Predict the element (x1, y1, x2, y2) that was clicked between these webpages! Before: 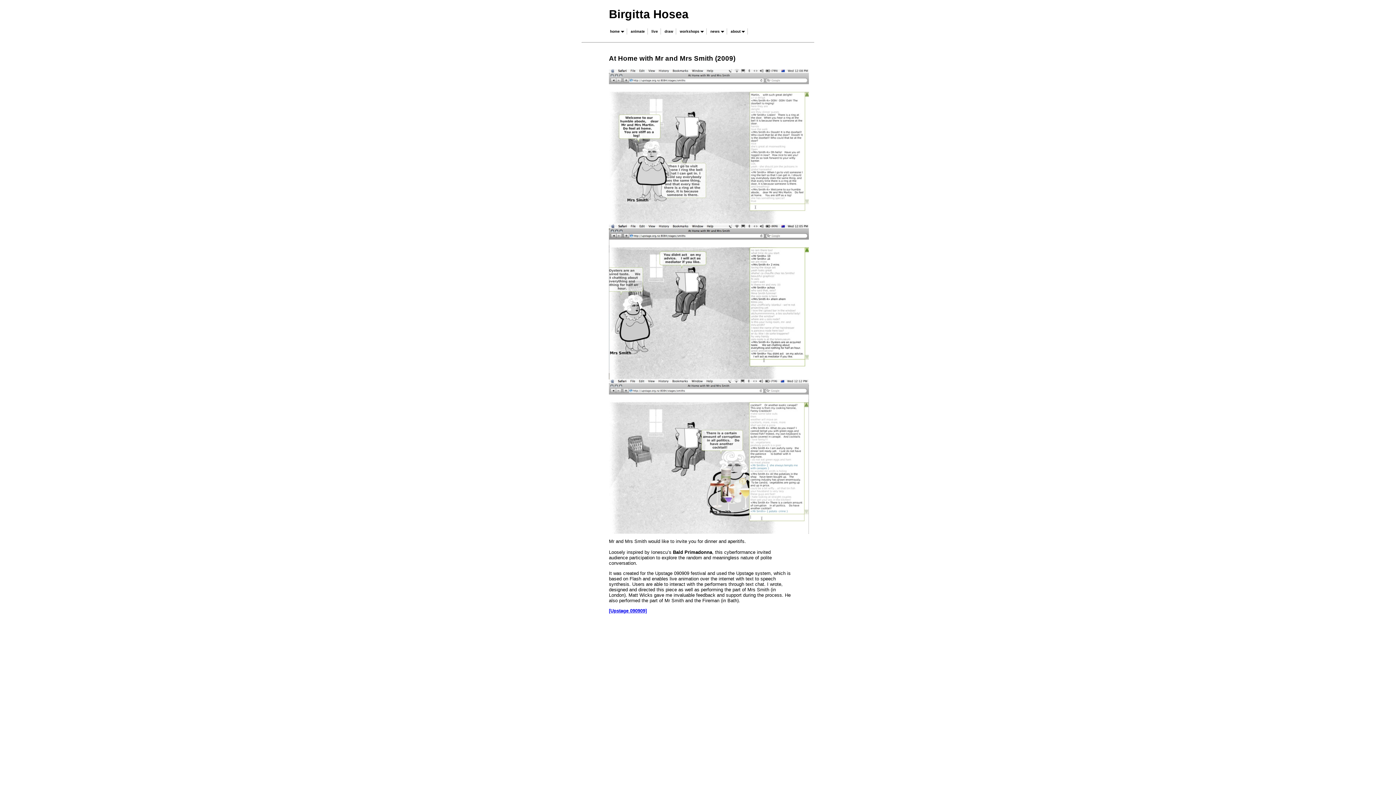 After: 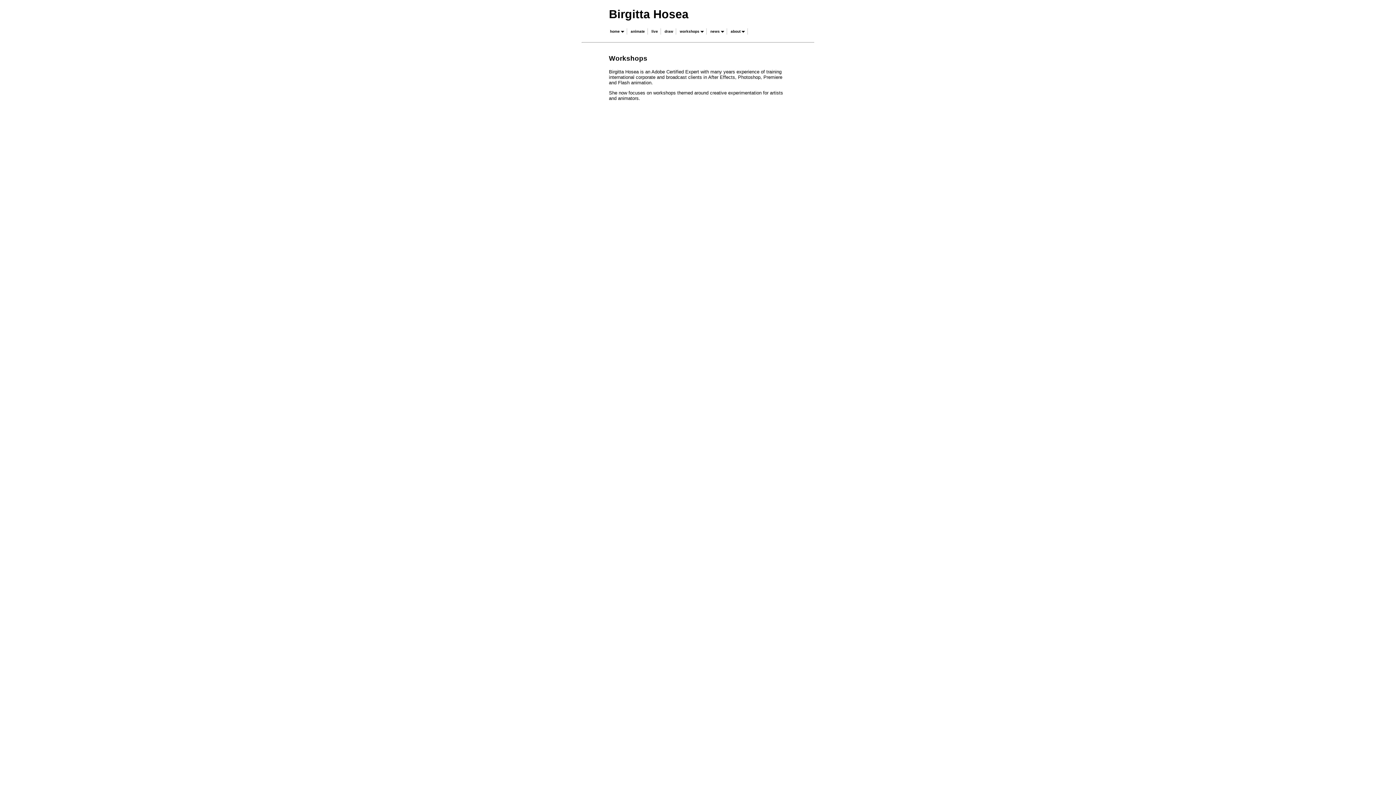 Action: bbox: (677, 28, 706, 34) label: workshops 